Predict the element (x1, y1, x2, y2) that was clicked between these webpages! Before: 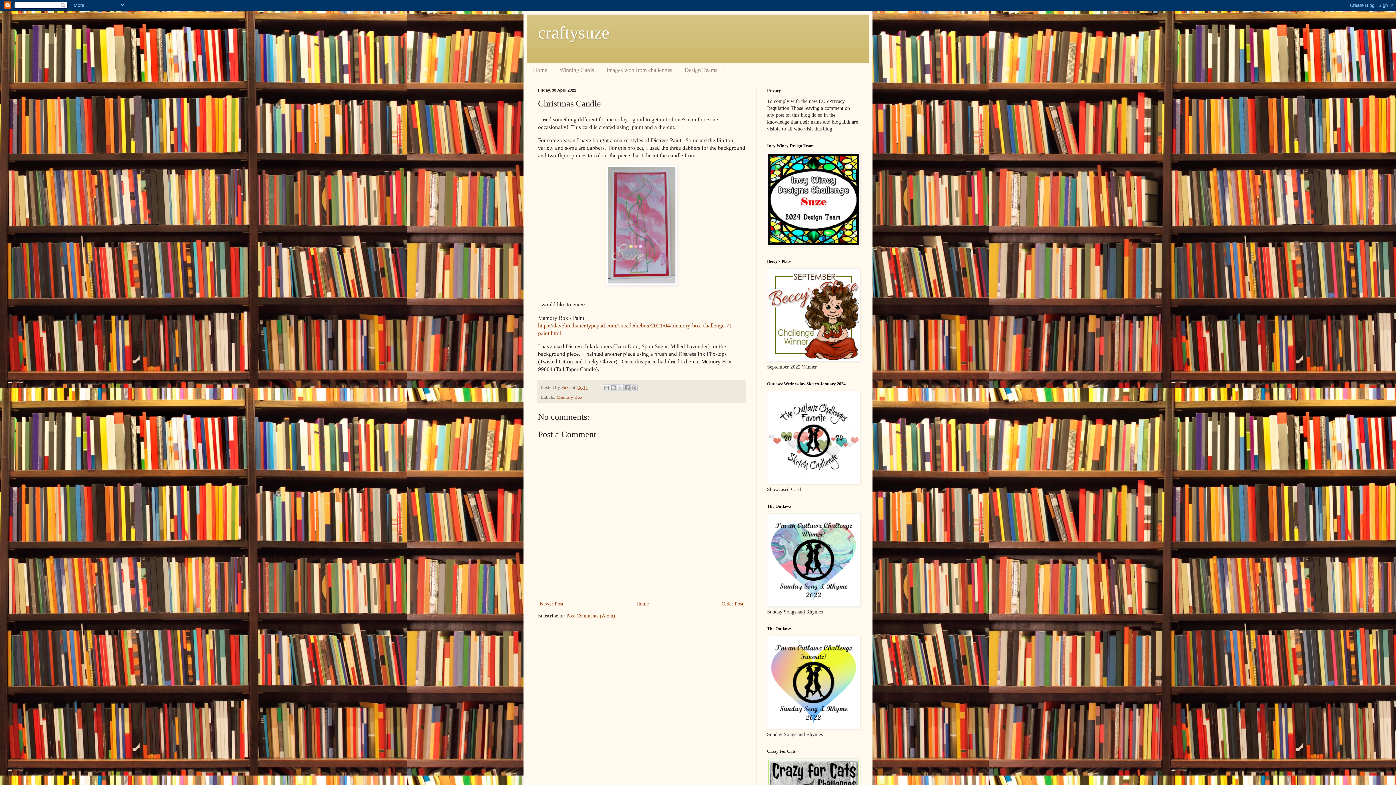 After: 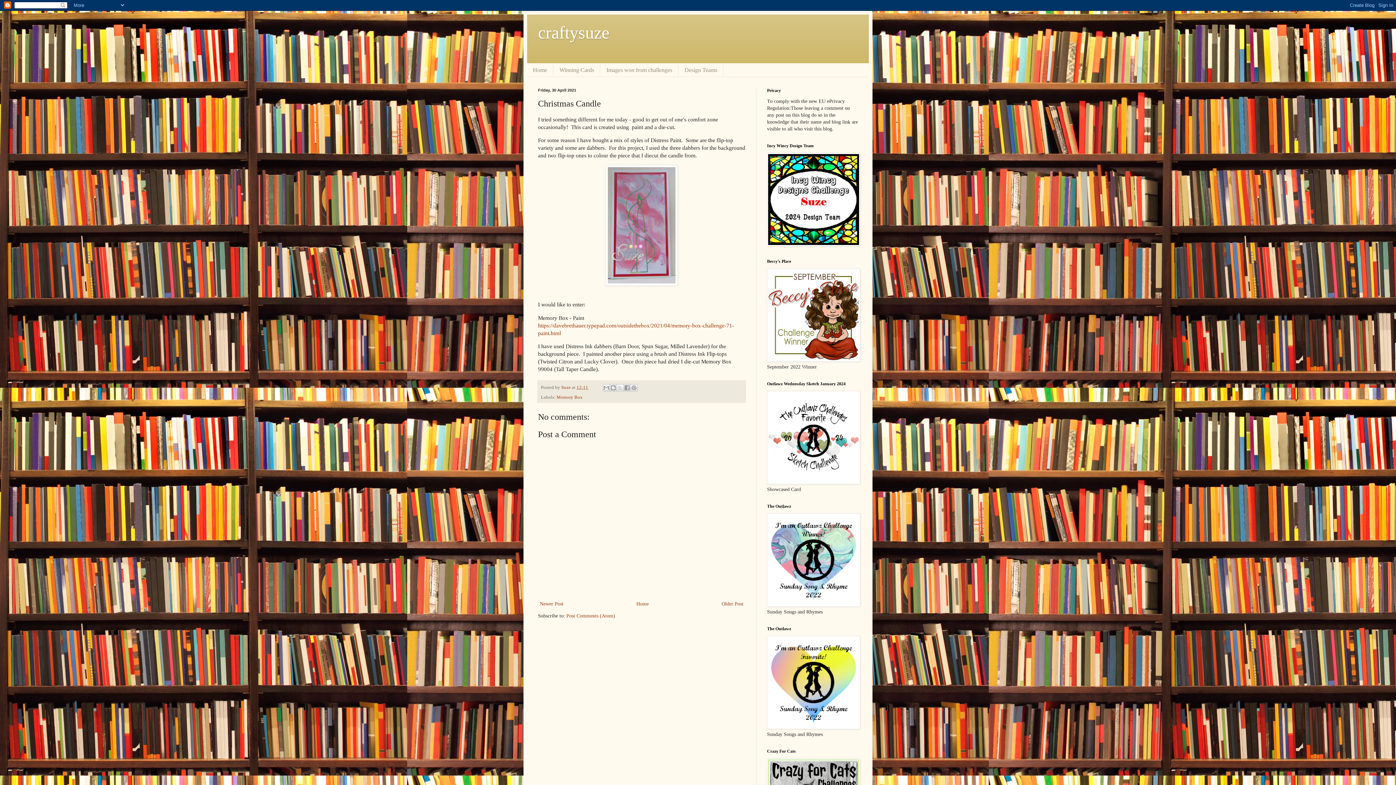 Action: label: 12:11 bbox: (576, 385, 588, 390)